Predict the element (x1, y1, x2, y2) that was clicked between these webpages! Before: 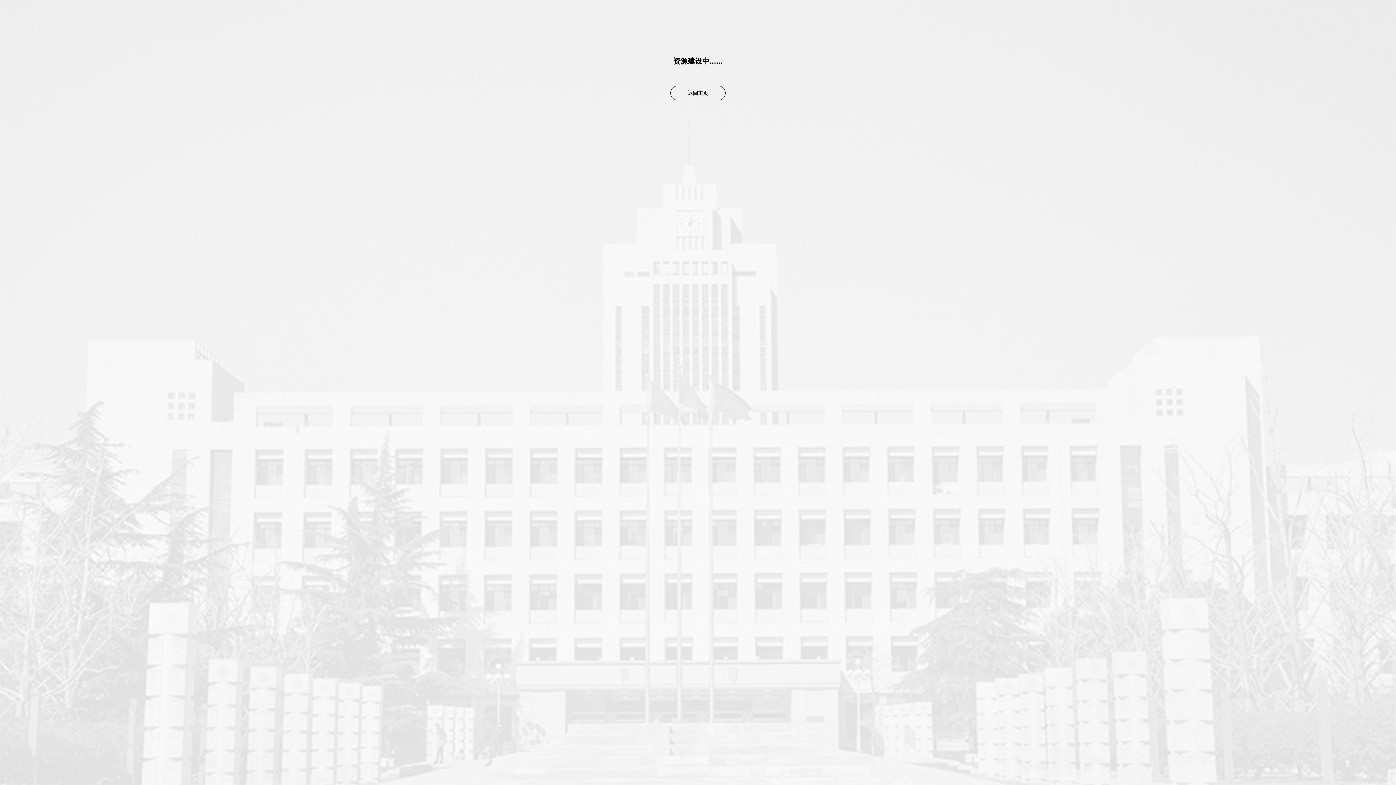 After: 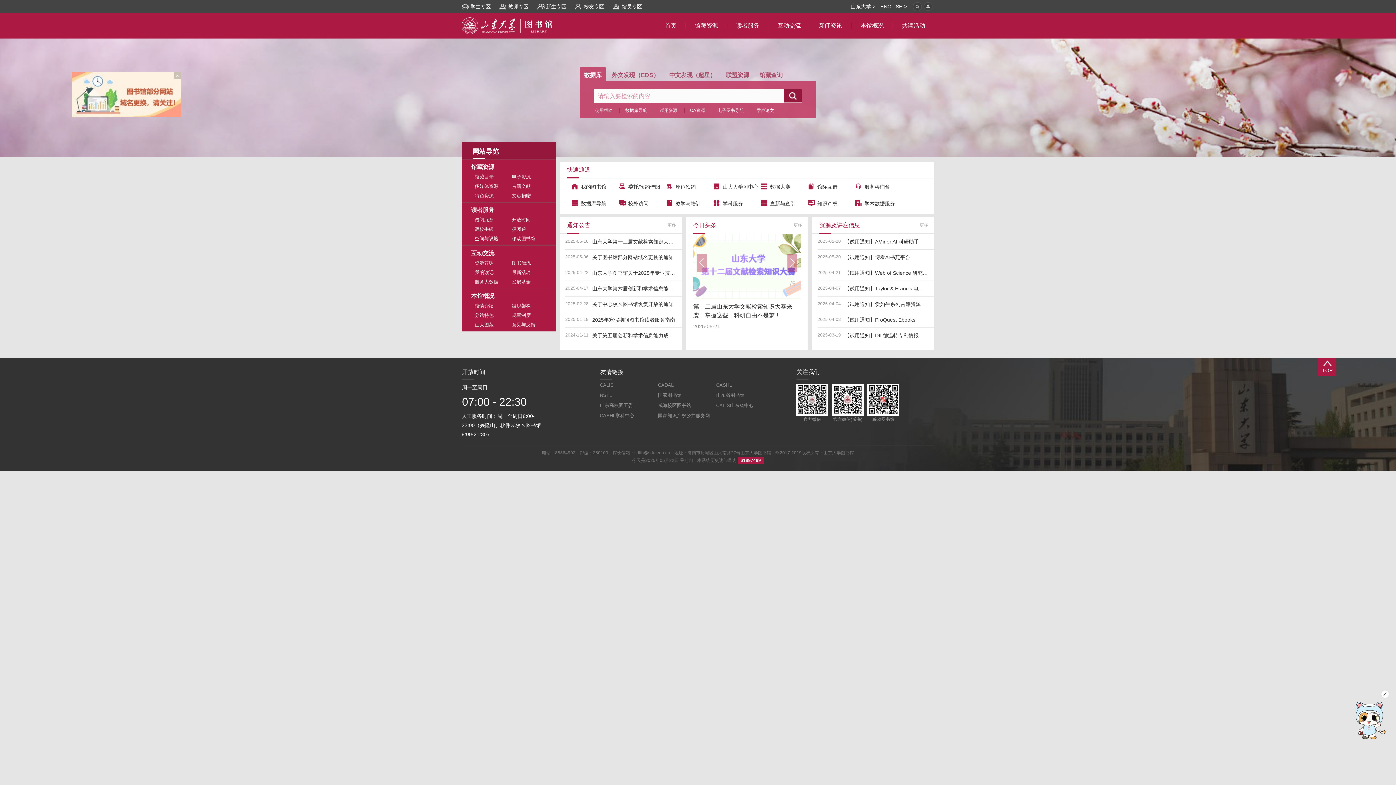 Action: label: 返回主页 bbox: (670, 85, 725, 100)